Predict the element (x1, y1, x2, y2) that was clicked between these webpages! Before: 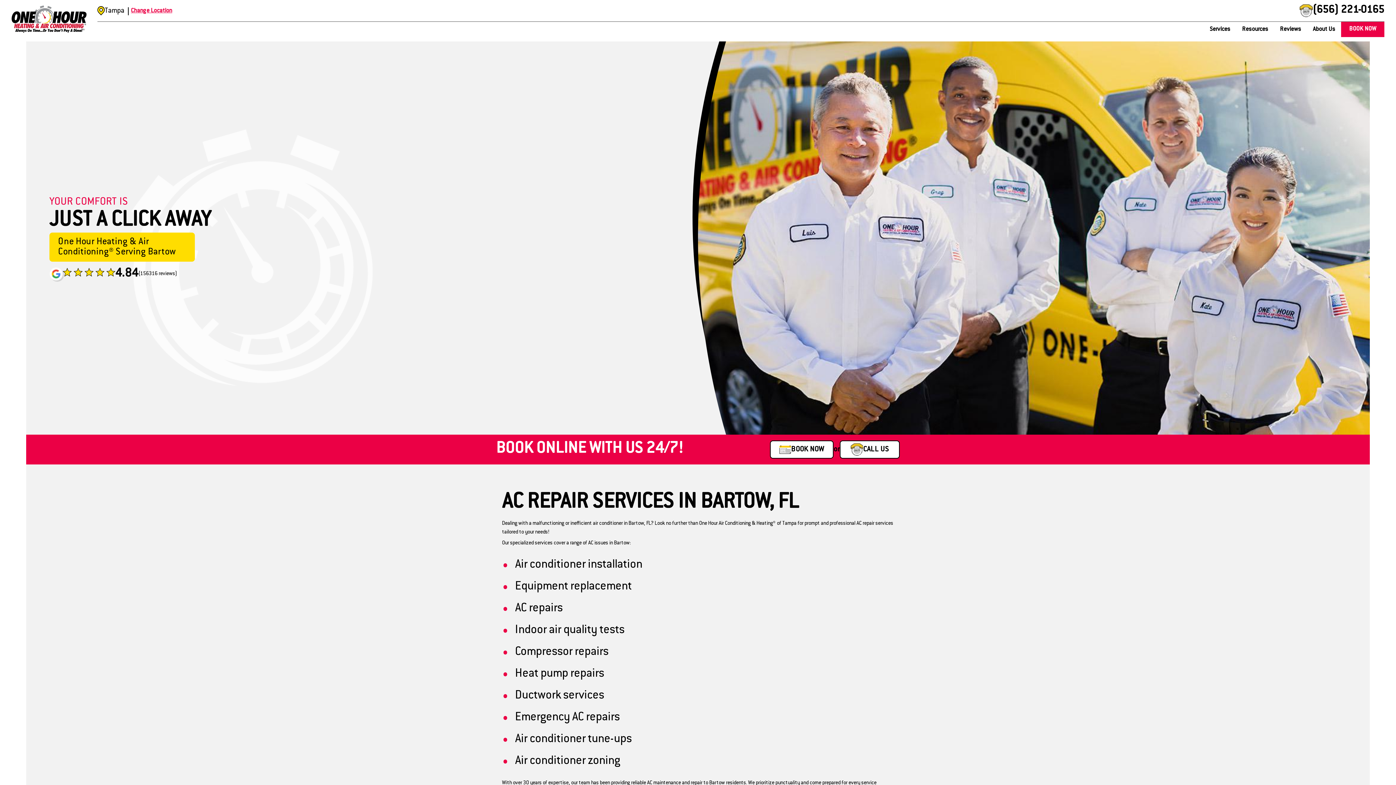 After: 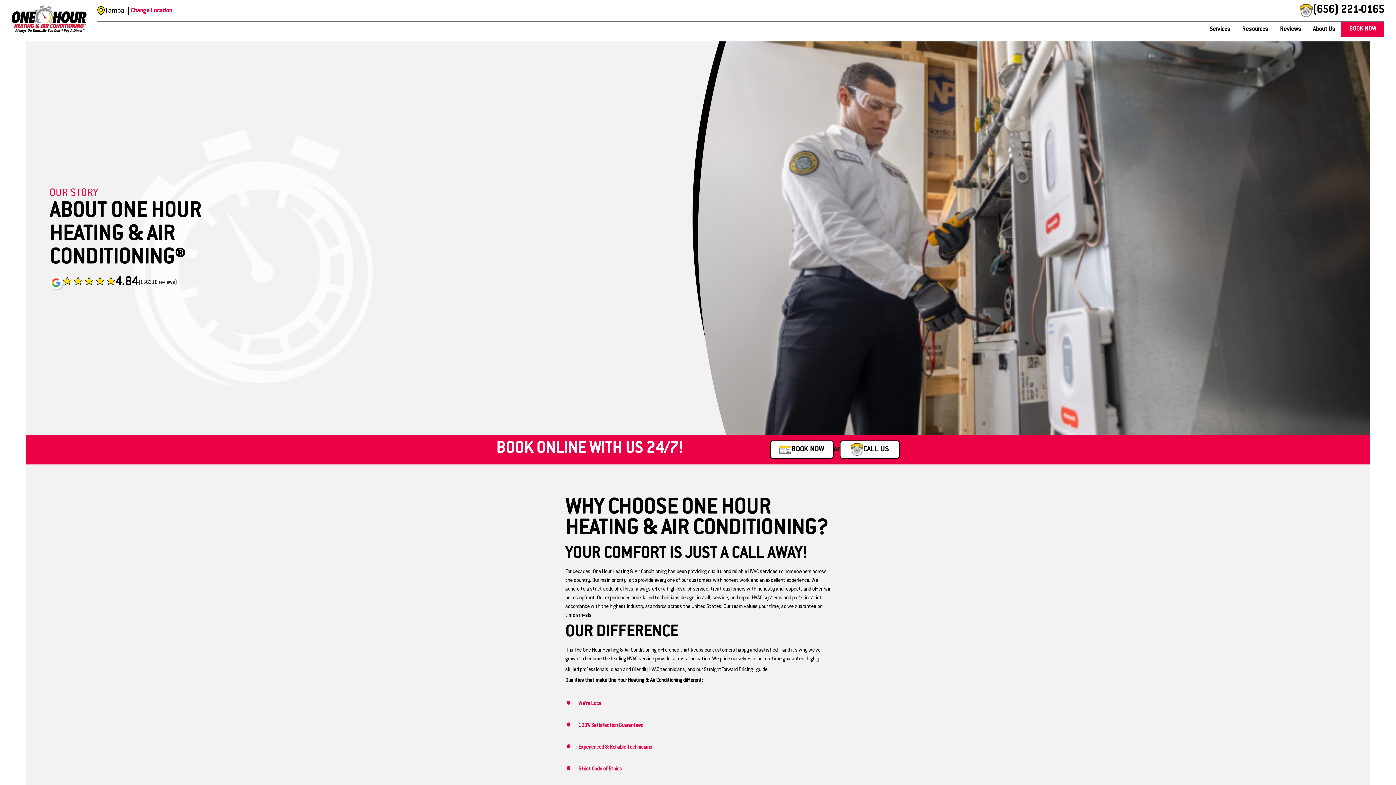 Action: bbox: (1313, 26, 1335, 33) label: About Us